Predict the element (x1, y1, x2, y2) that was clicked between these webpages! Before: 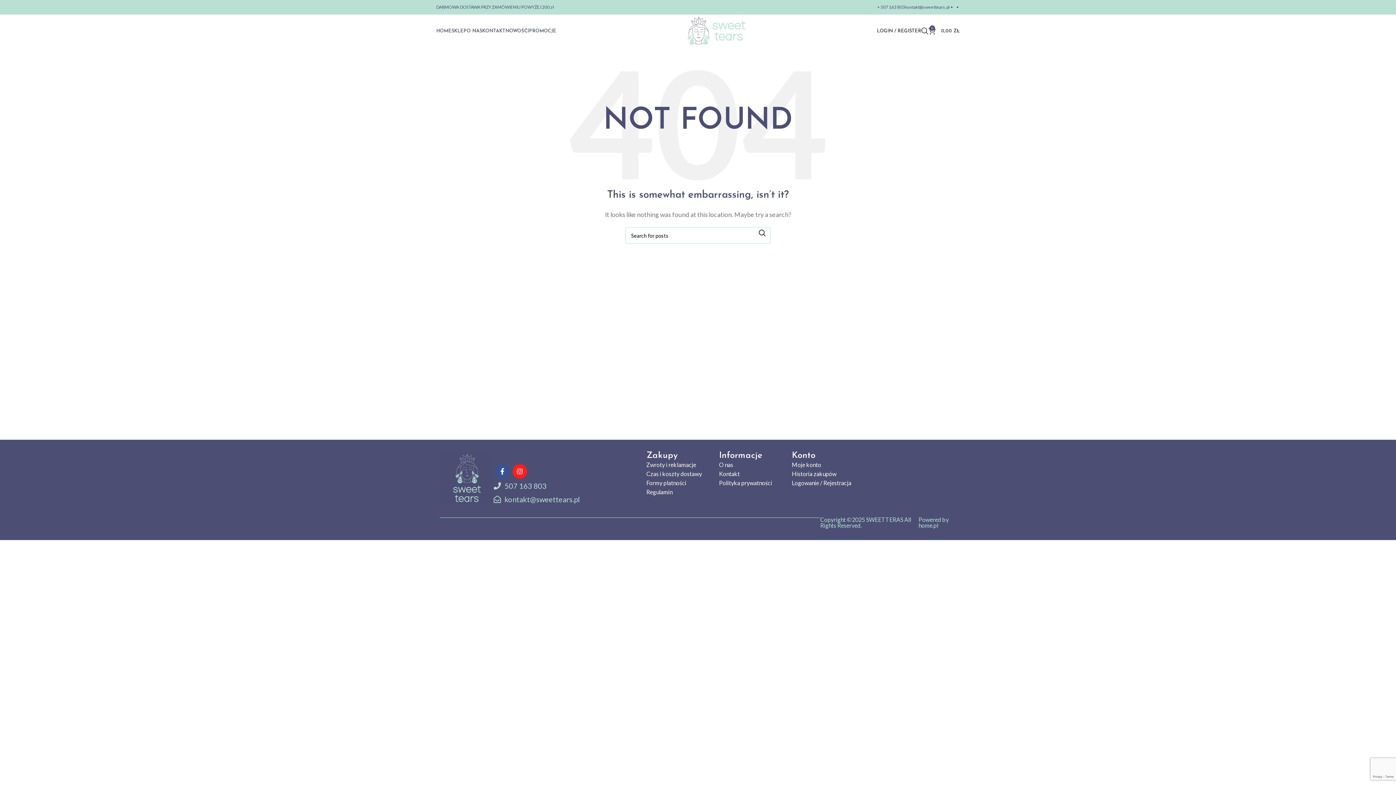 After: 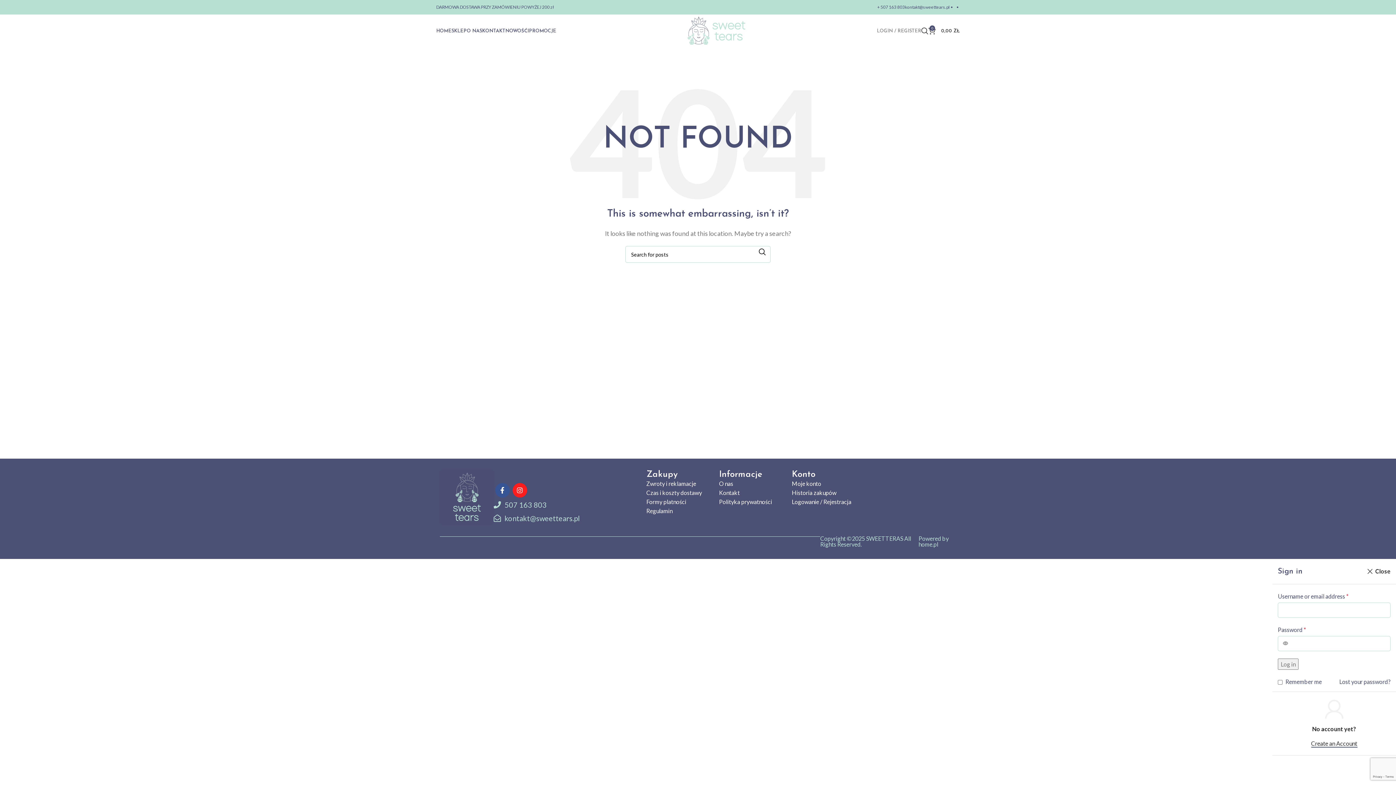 Action: bbox: (877, 23, 921, 38) label: LOGIN / REGISTER